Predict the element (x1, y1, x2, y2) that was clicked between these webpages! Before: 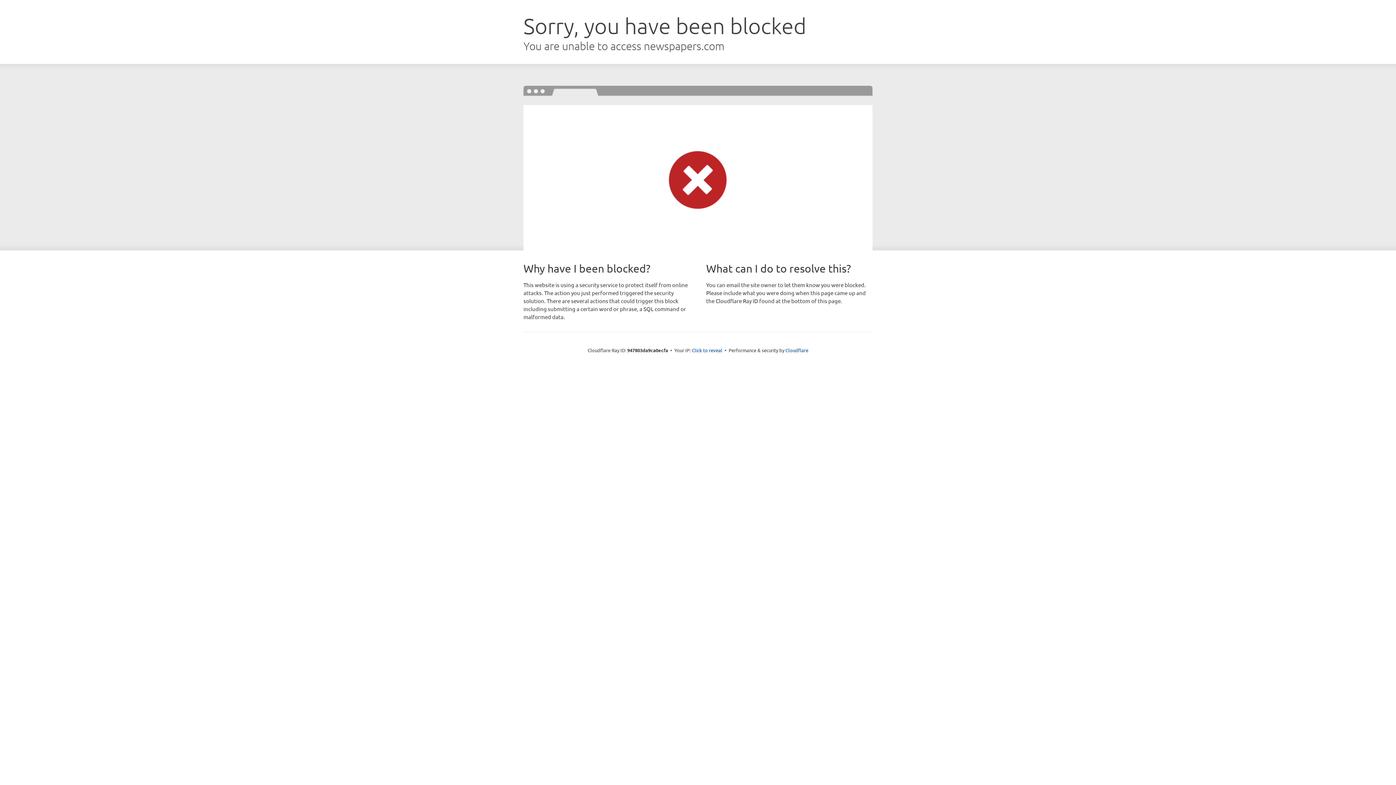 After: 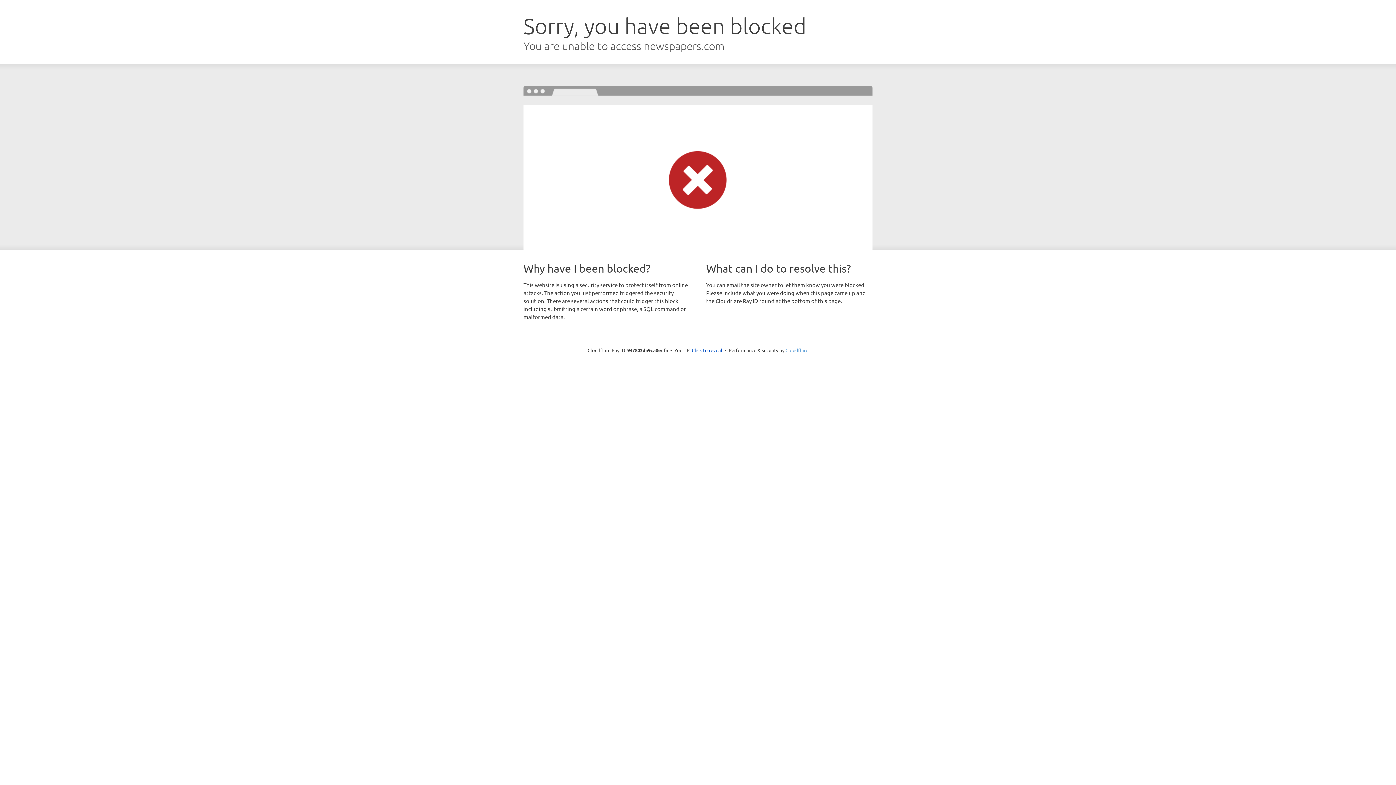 Action: label: Cloudflare bbox: (785, 347, 808, 353)